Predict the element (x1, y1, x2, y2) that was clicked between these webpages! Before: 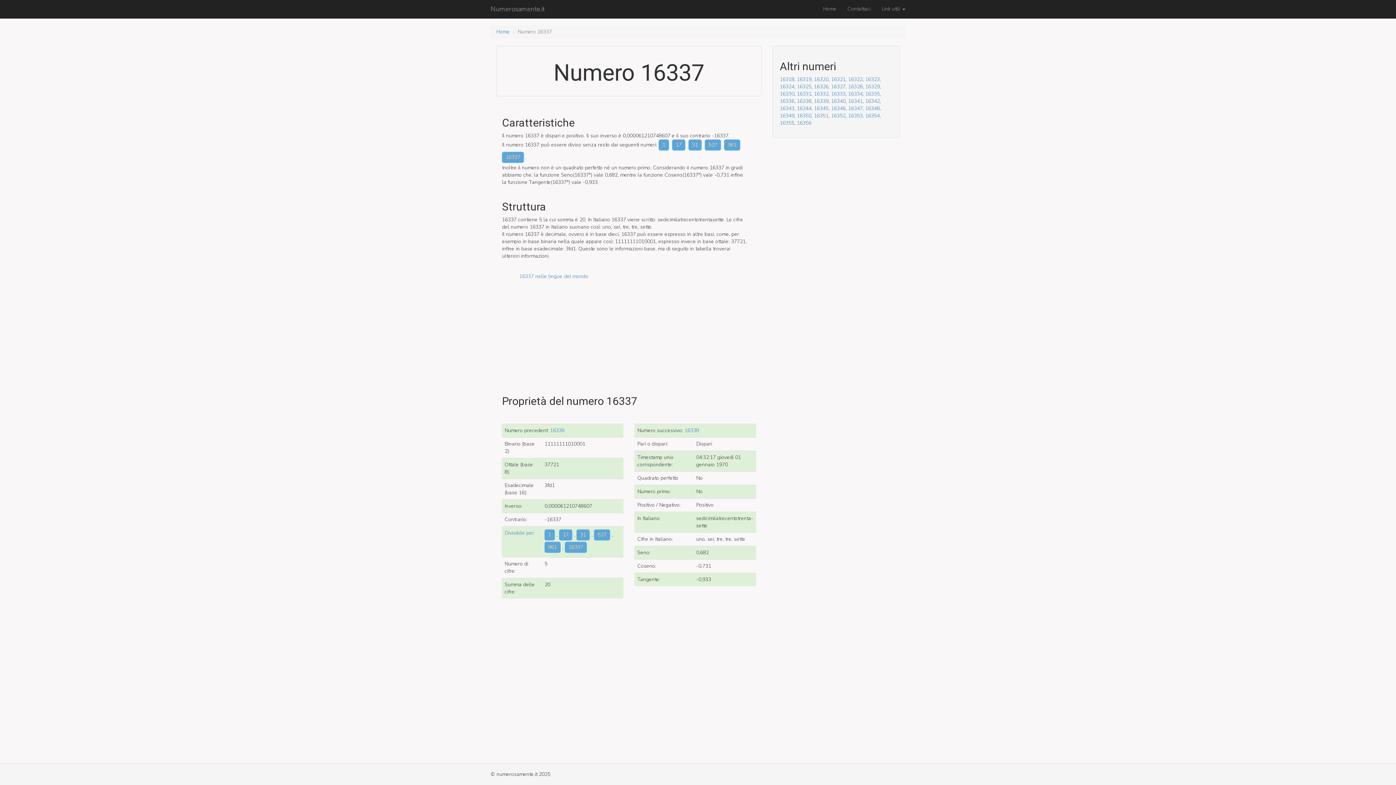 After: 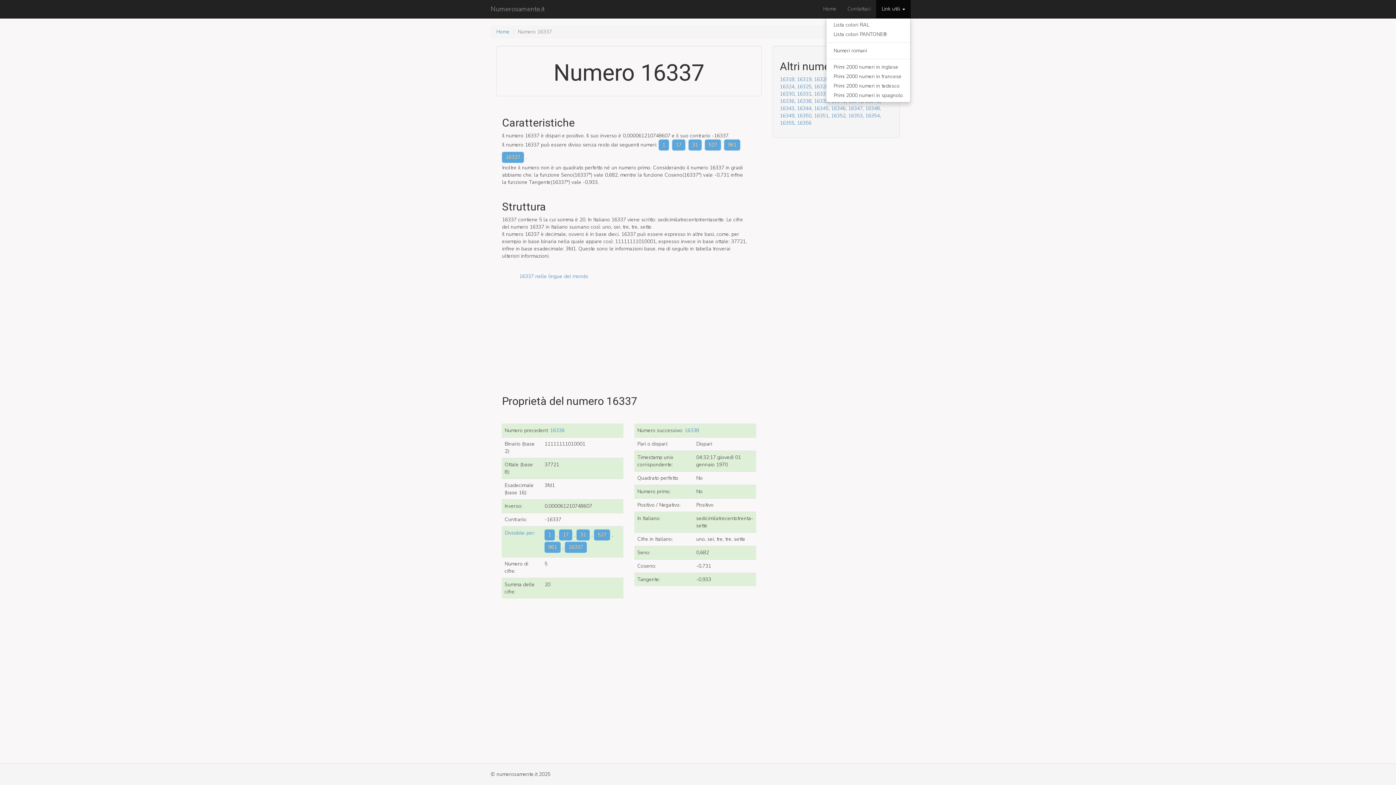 Action: bbox: (876, 0, 910, 18) label: Link utili 